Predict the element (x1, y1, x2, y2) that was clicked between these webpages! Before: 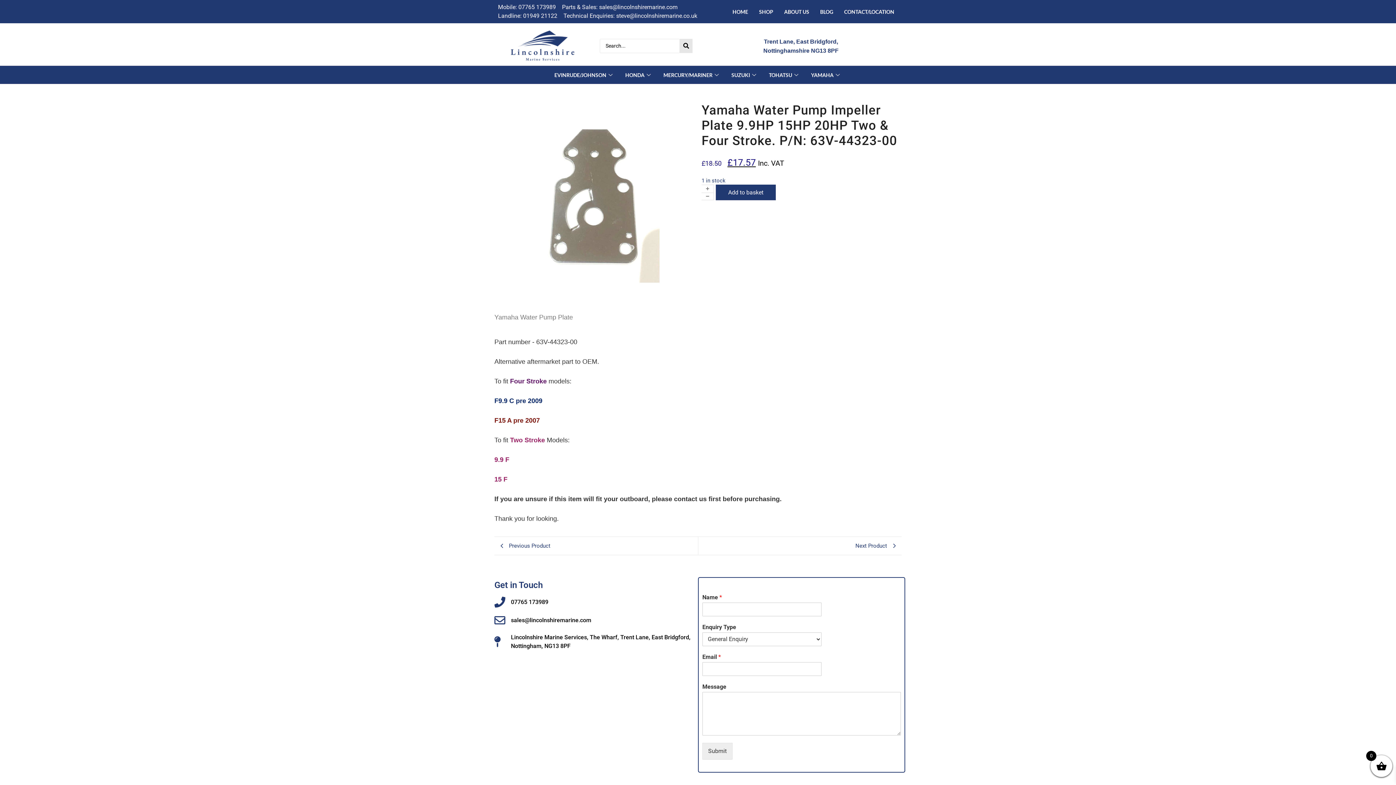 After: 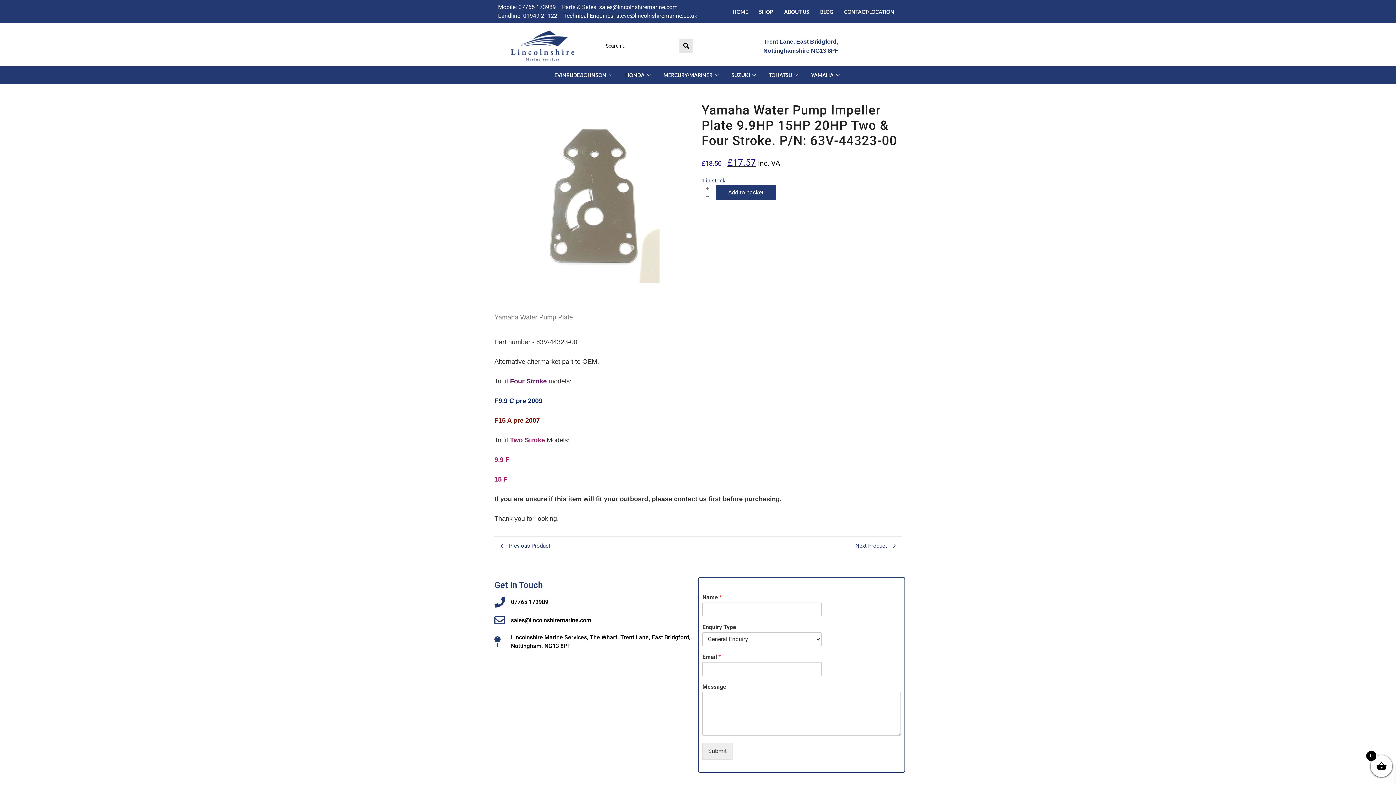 Action: label: sales@lincolnshiremarine.com bbox: (494, 615, 694, 626)